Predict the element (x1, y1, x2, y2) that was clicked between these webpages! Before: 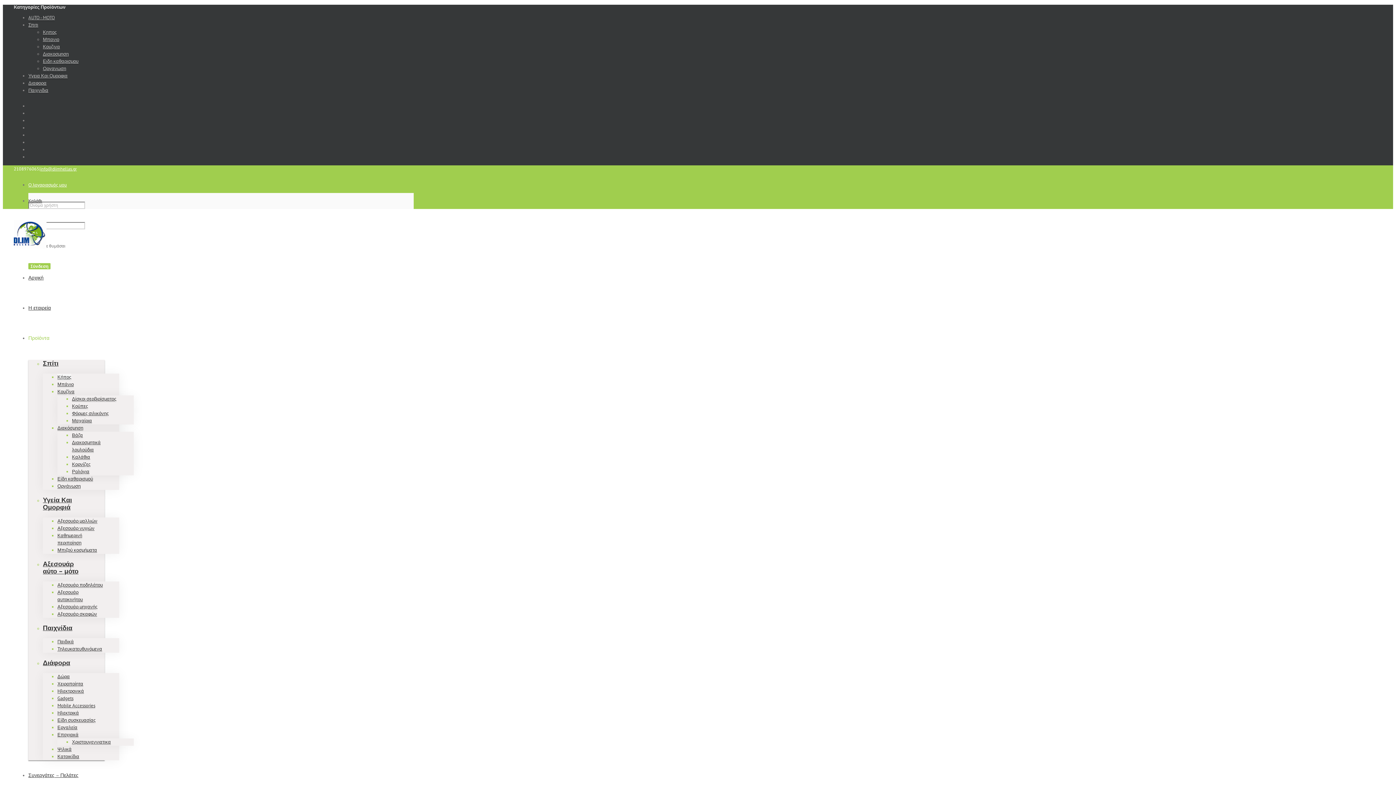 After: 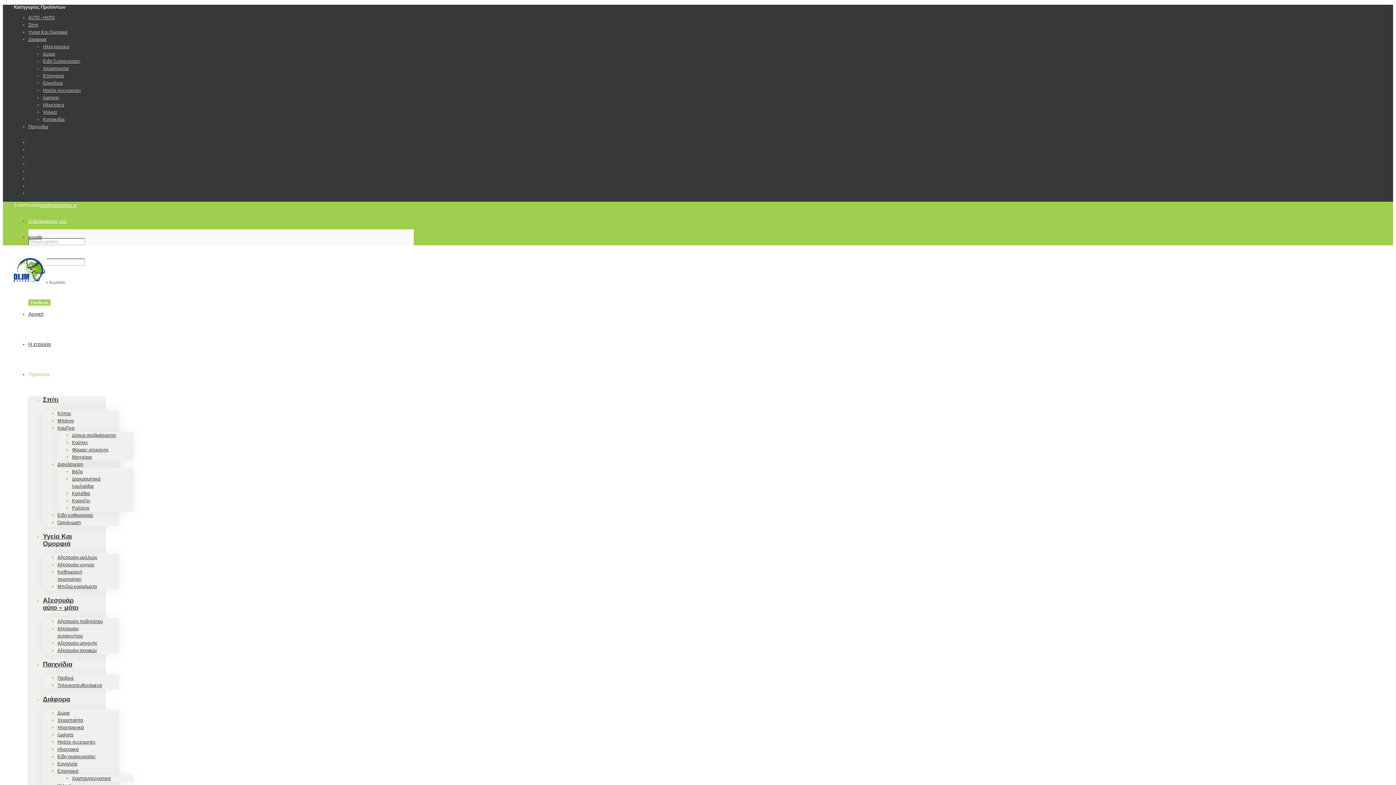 Action: bbox: (57, 746, 71, 753) label: Ψιλικά